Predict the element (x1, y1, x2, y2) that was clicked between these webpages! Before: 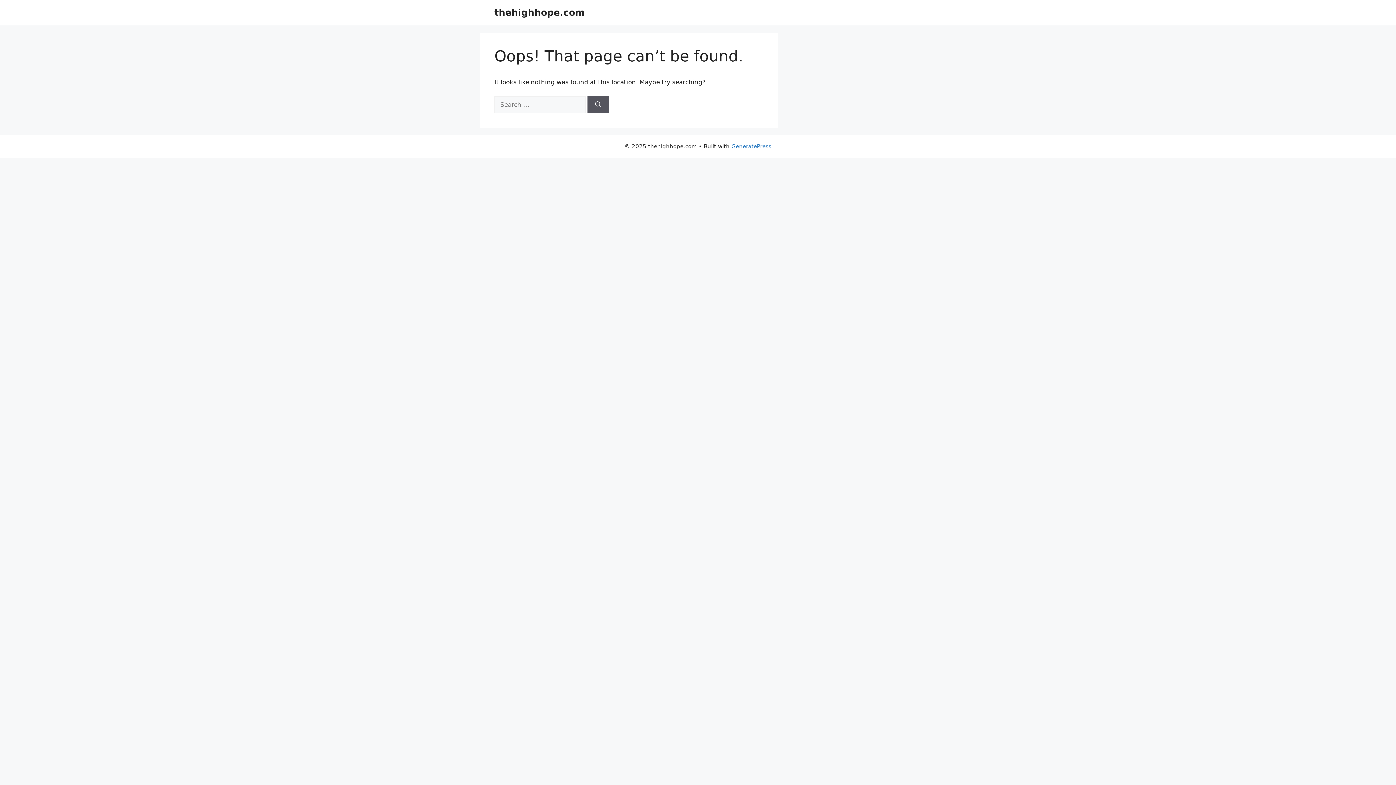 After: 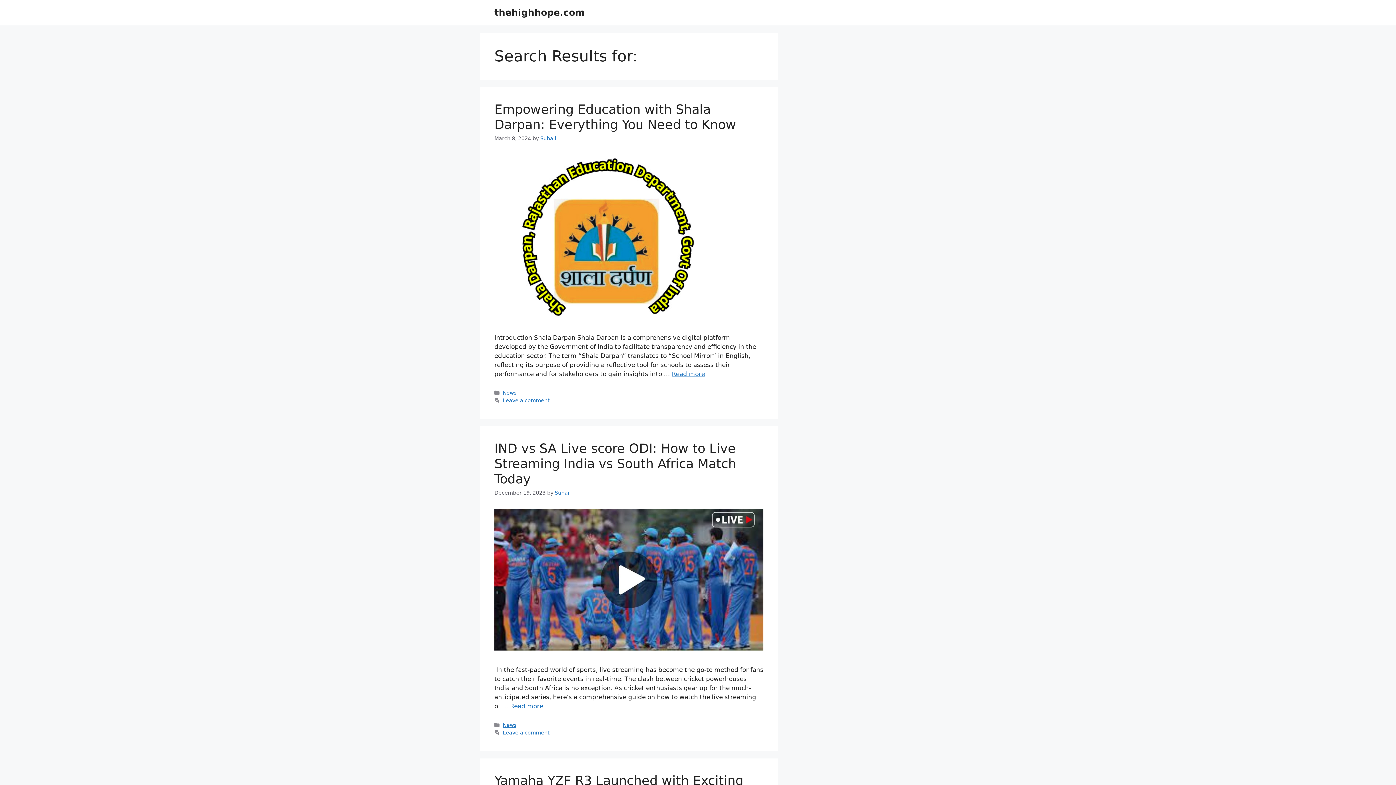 Action: bbox: (587, 96, 609, 113) label: Search